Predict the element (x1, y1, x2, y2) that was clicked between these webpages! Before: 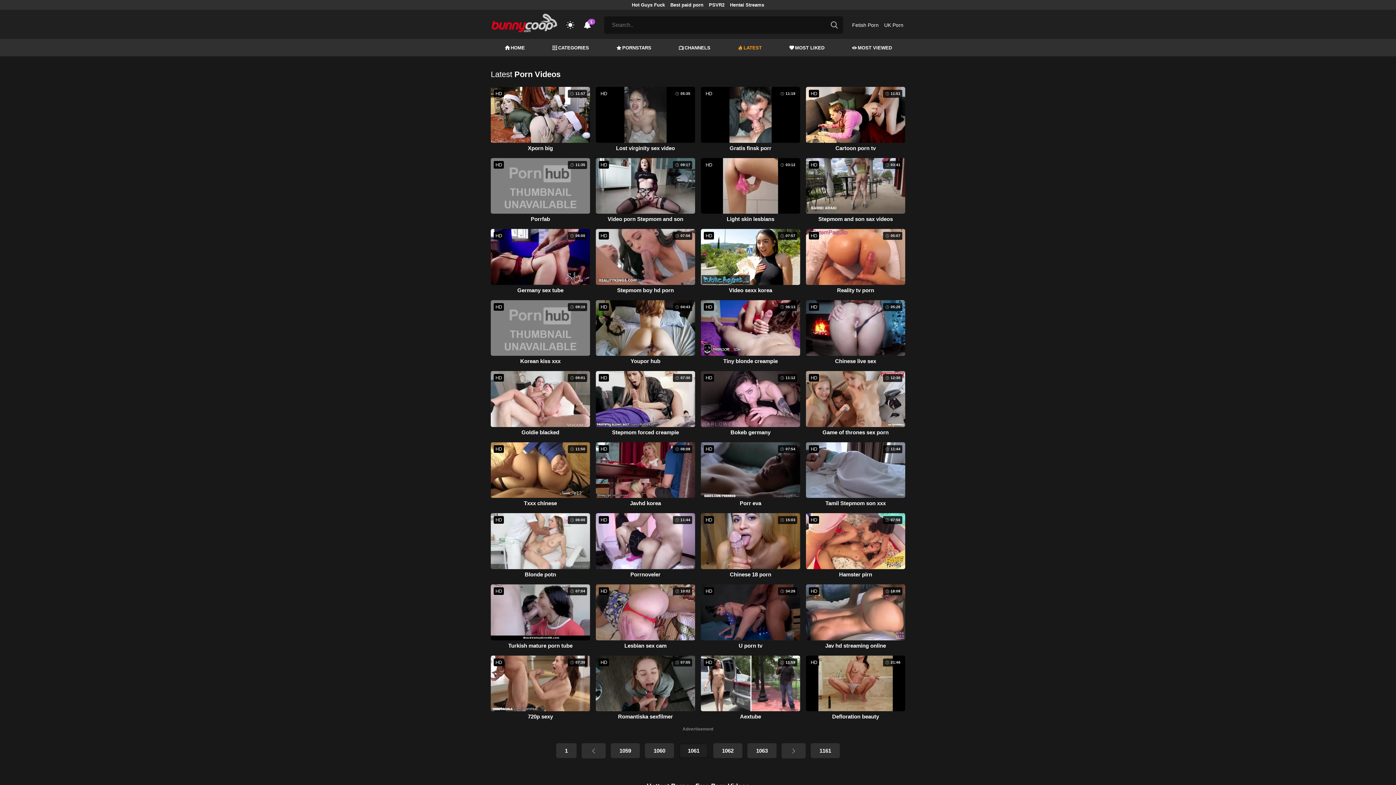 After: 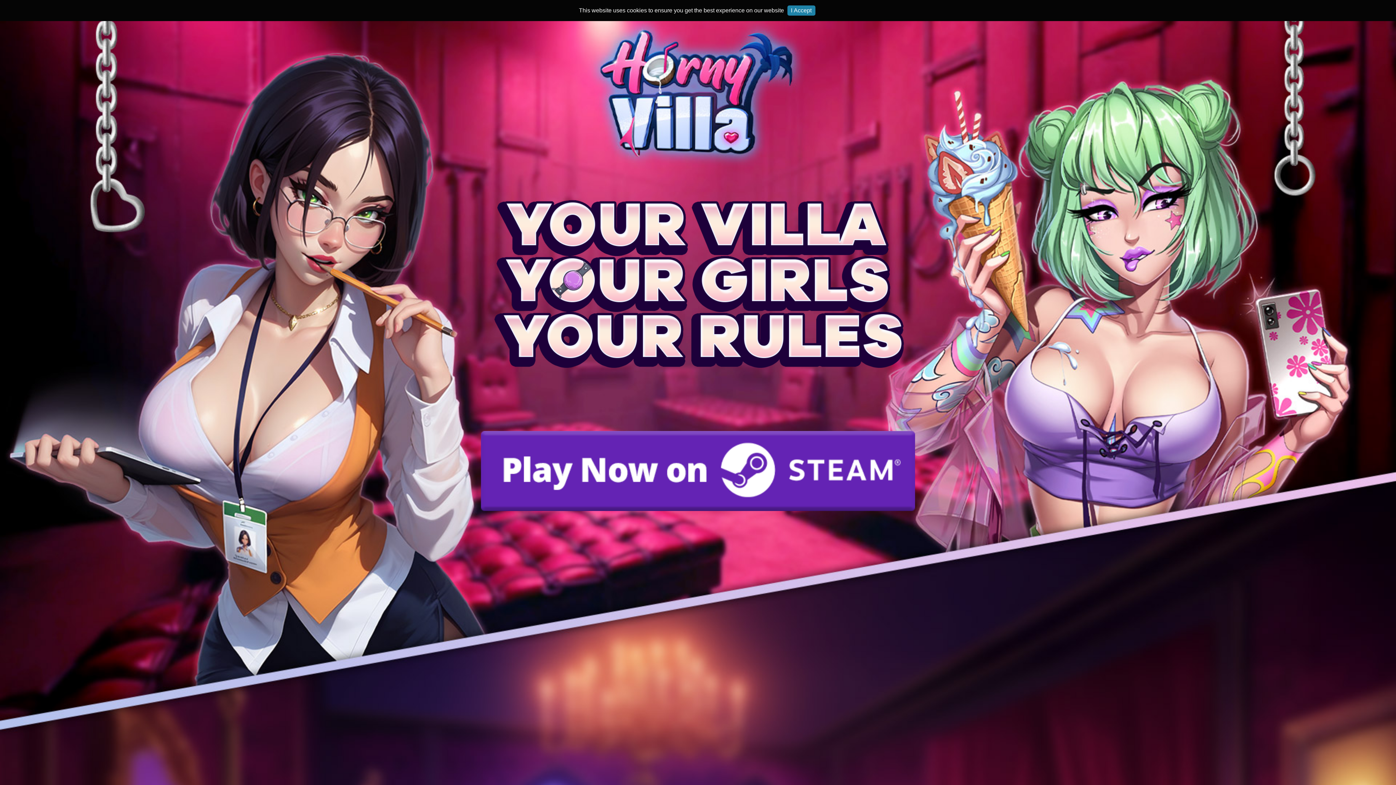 Action: bbox: (701, 584, 800, 650) label: HD
 34:26
U porn tv